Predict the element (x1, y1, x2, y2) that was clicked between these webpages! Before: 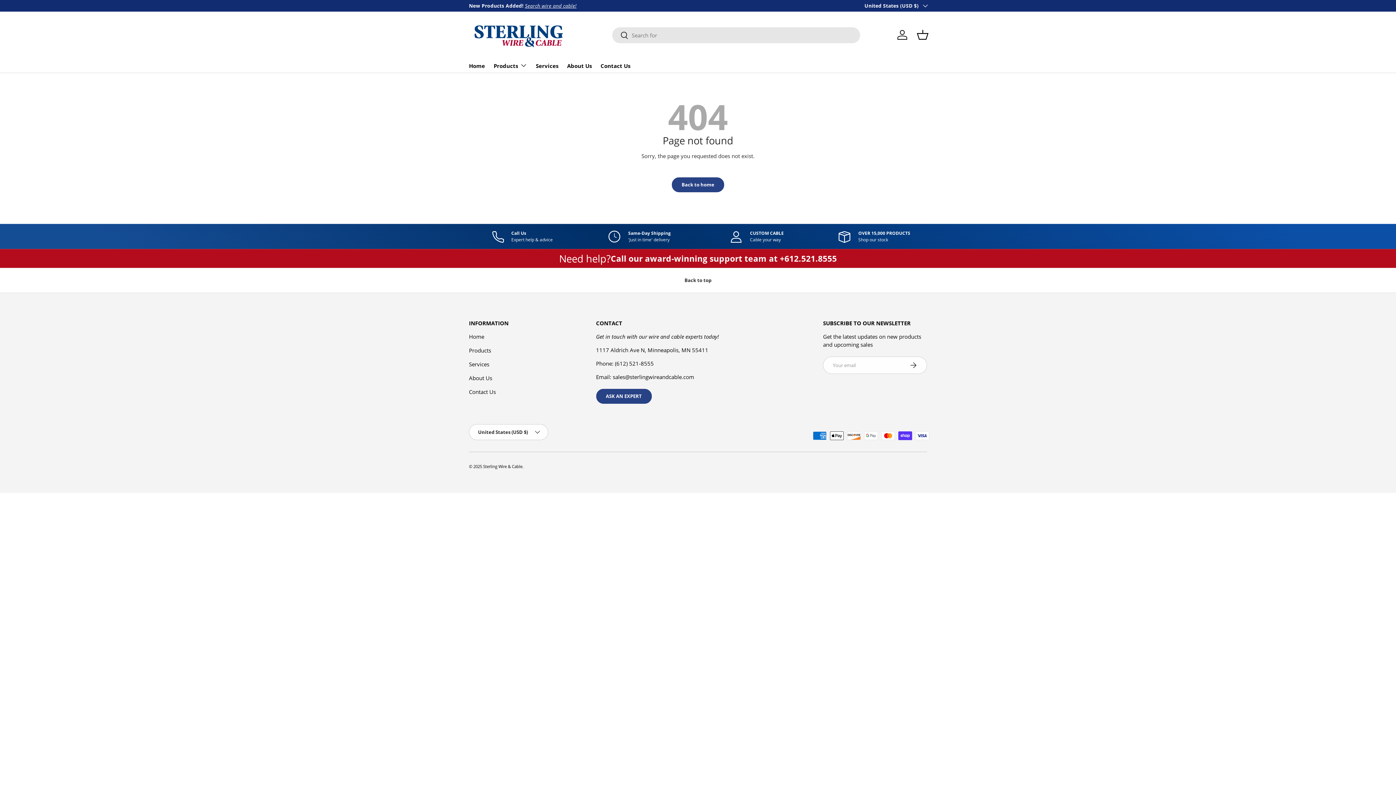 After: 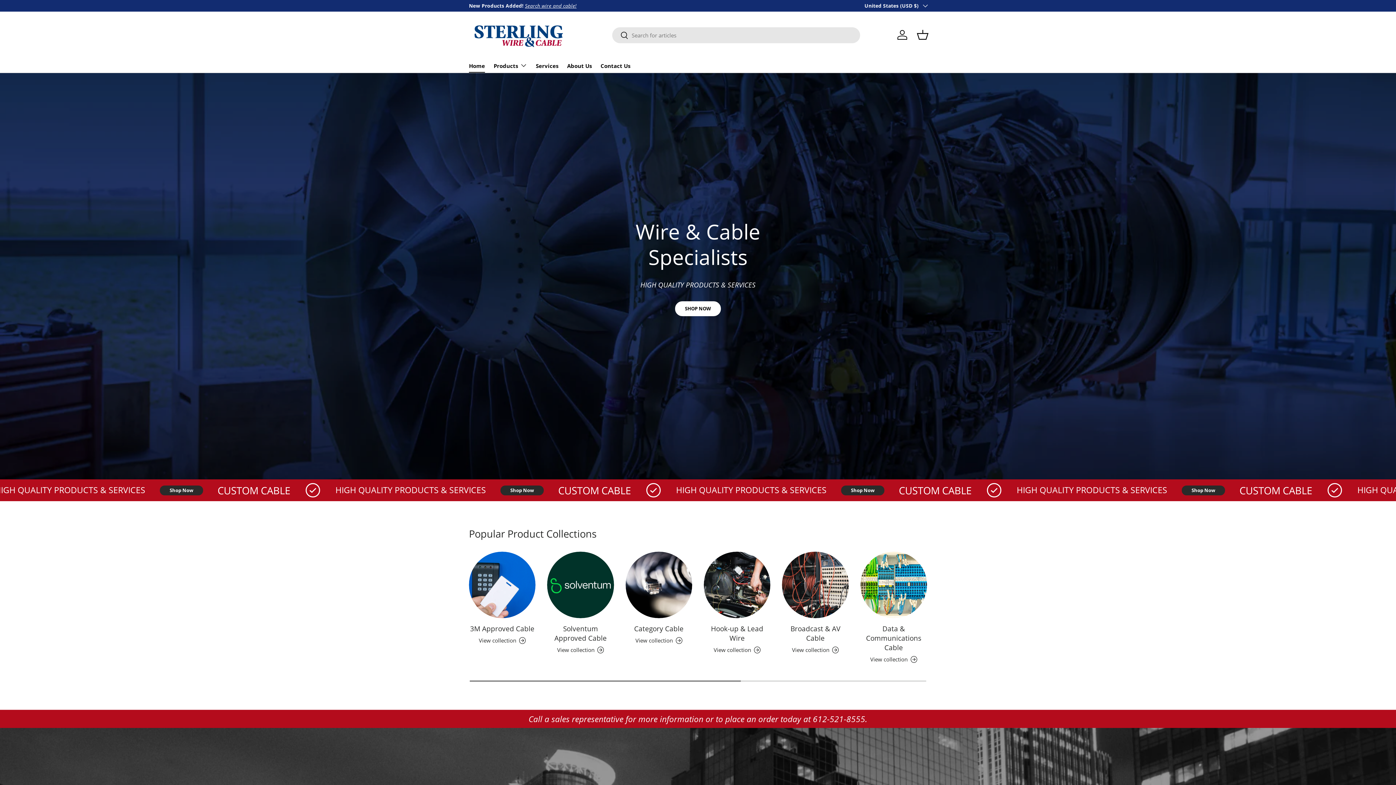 Action: bbox: (469, 17, 578, 52)